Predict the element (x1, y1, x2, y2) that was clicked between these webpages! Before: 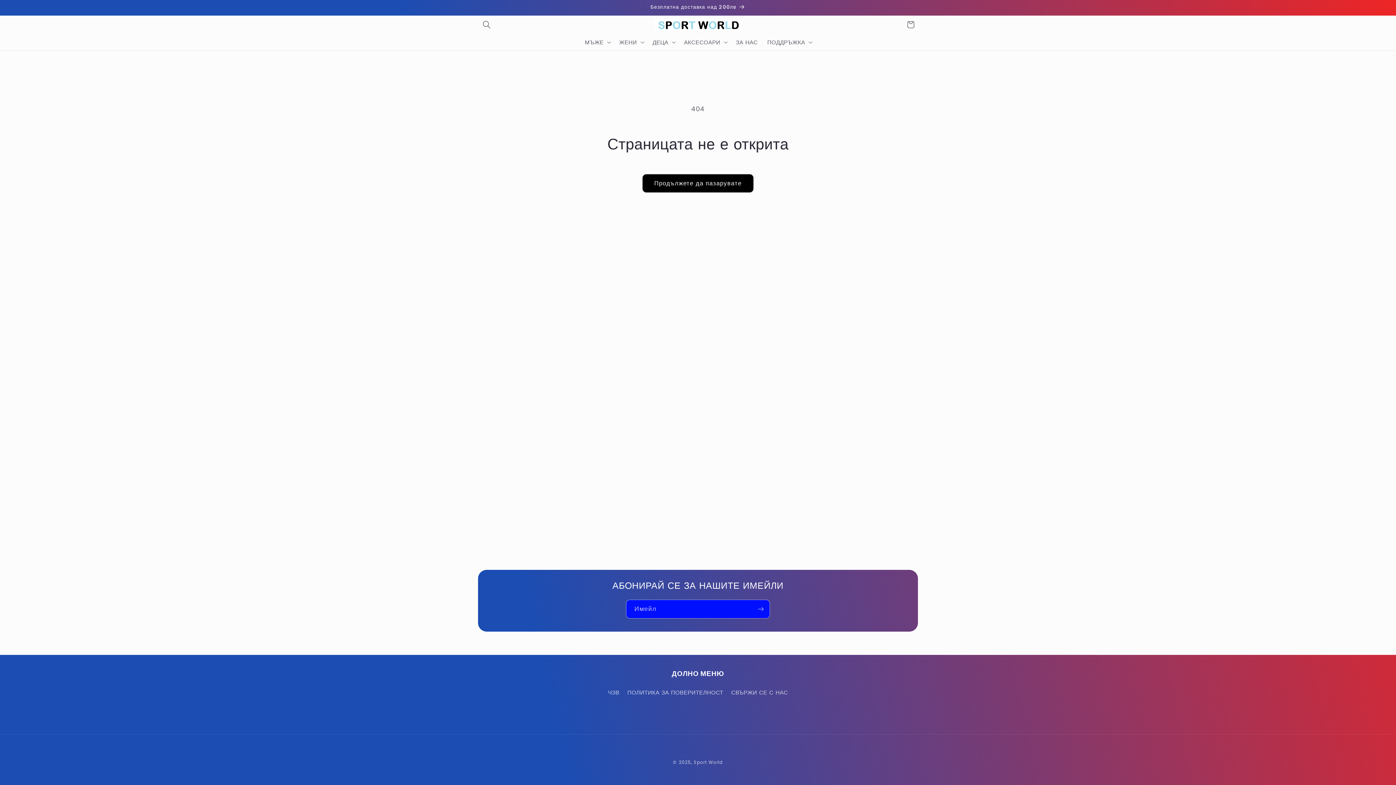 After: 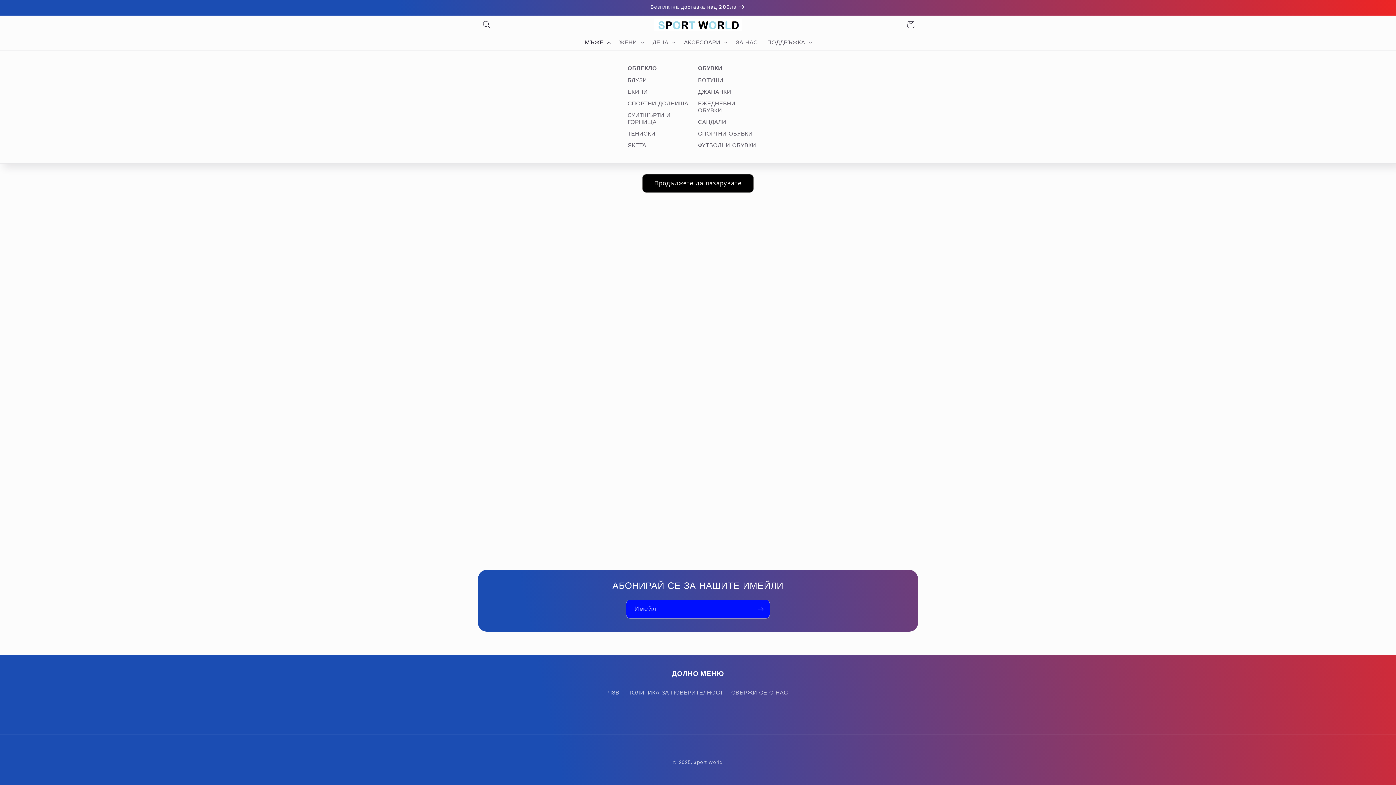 Action: bbox: (580, 33, 614, 50) label: МЪЖЕ